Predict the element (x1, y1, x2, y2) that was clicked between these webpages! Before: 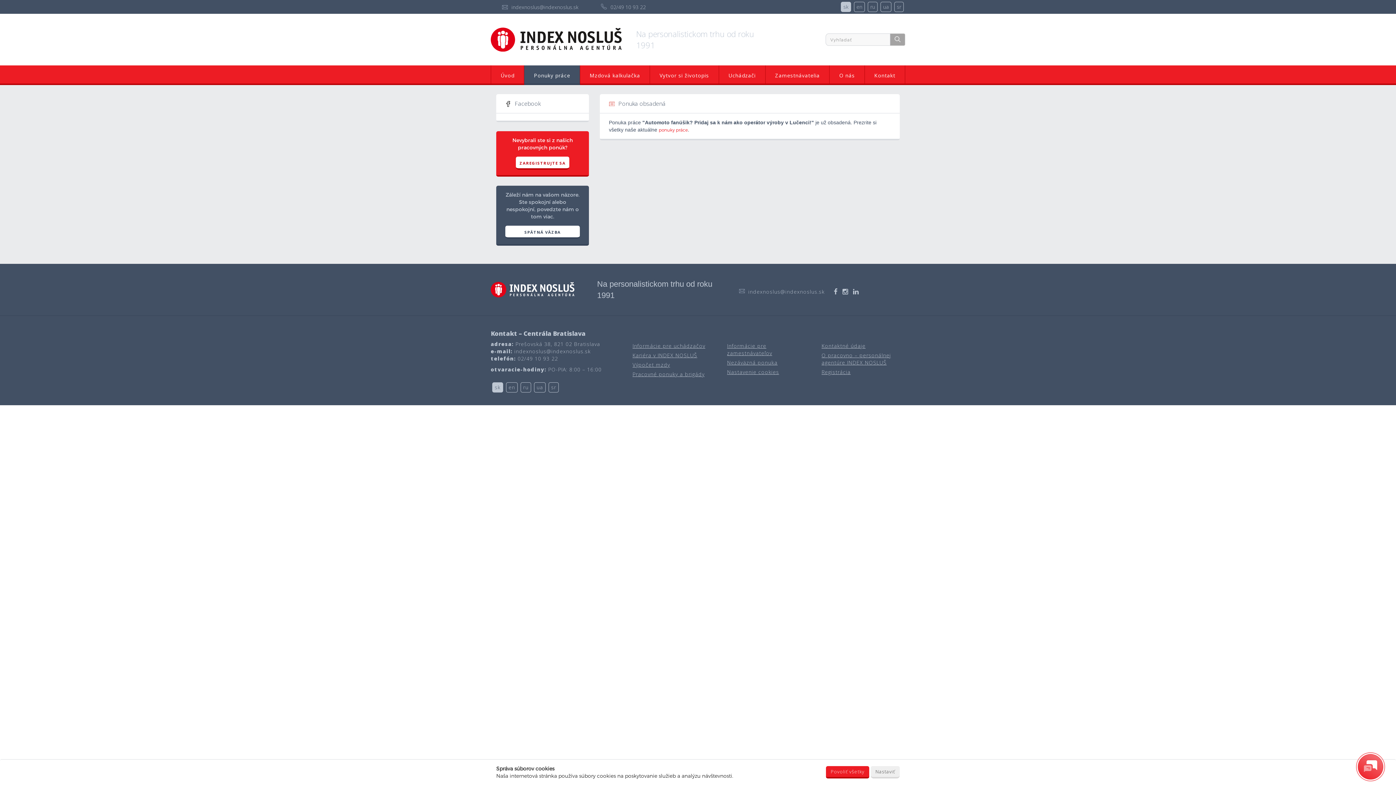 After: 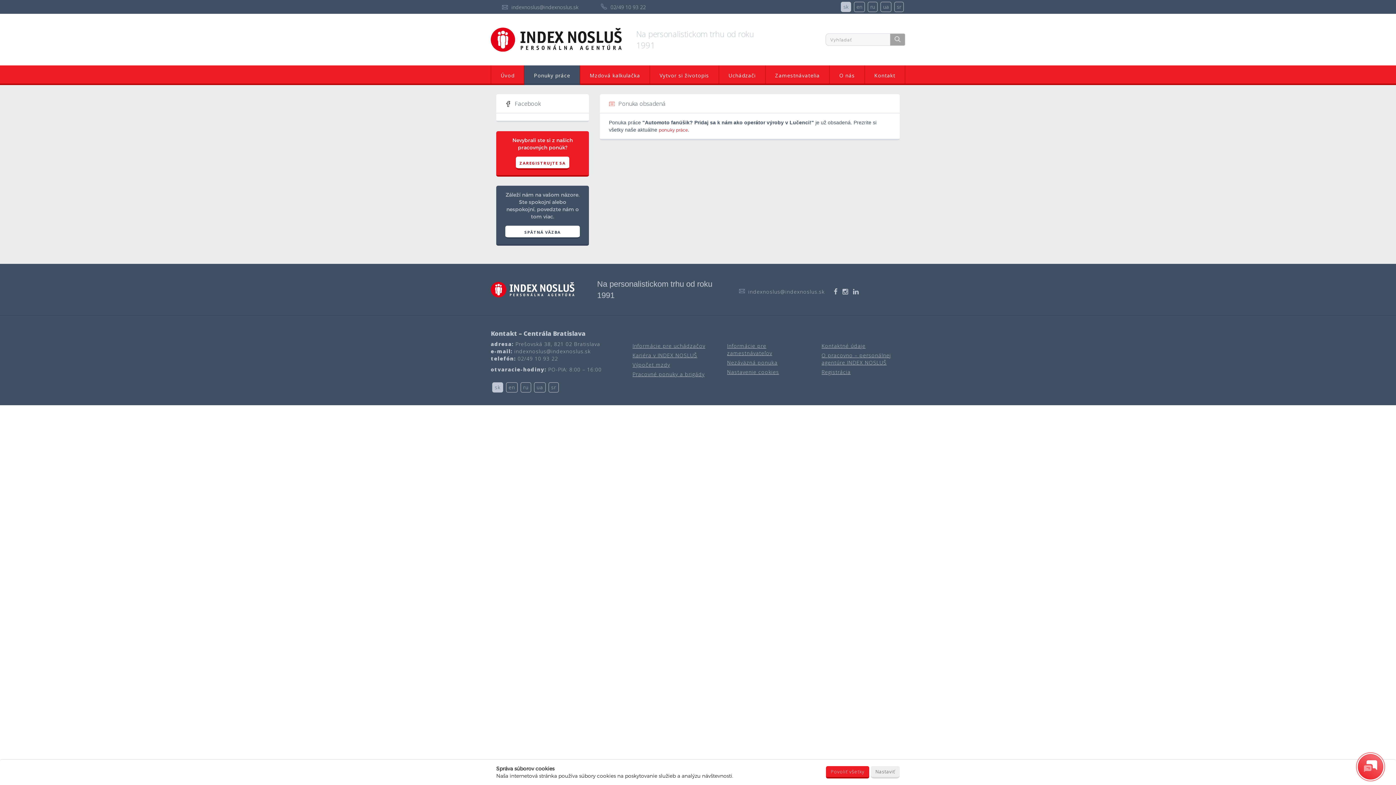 Action: bbox: (834, 287, 838, 295)